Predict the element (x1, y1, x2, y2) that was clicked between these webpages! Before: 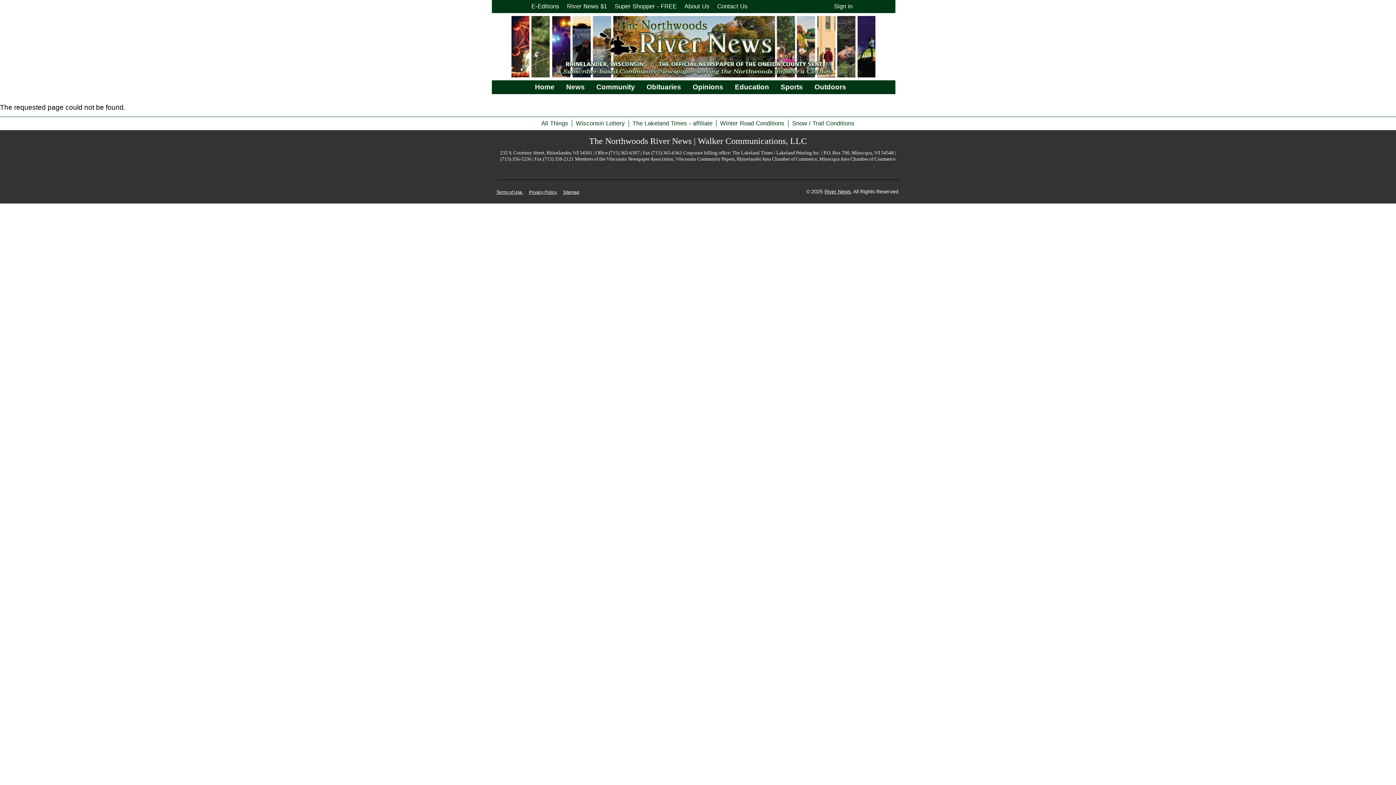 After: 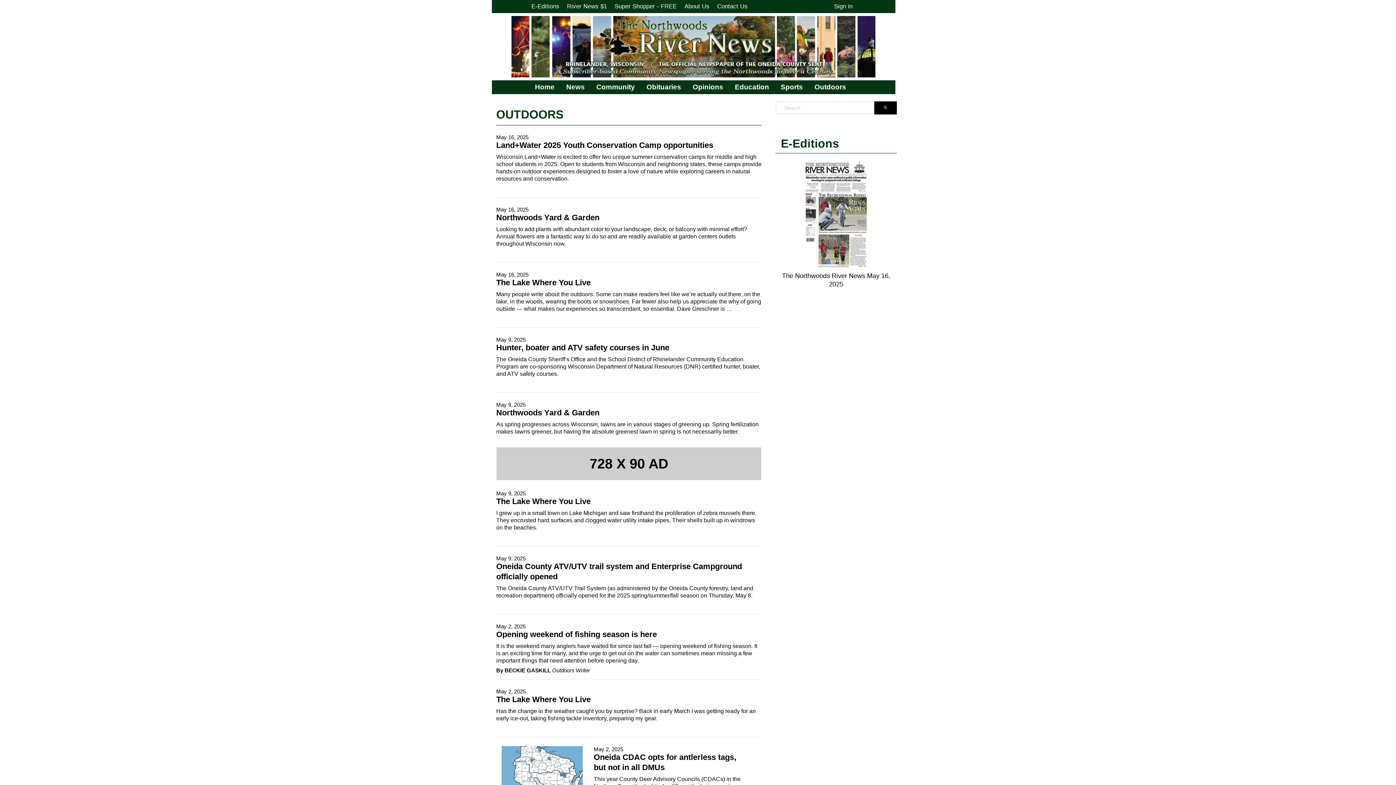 Action: label: Outdoors bbox: (811, 80, 855, 94)